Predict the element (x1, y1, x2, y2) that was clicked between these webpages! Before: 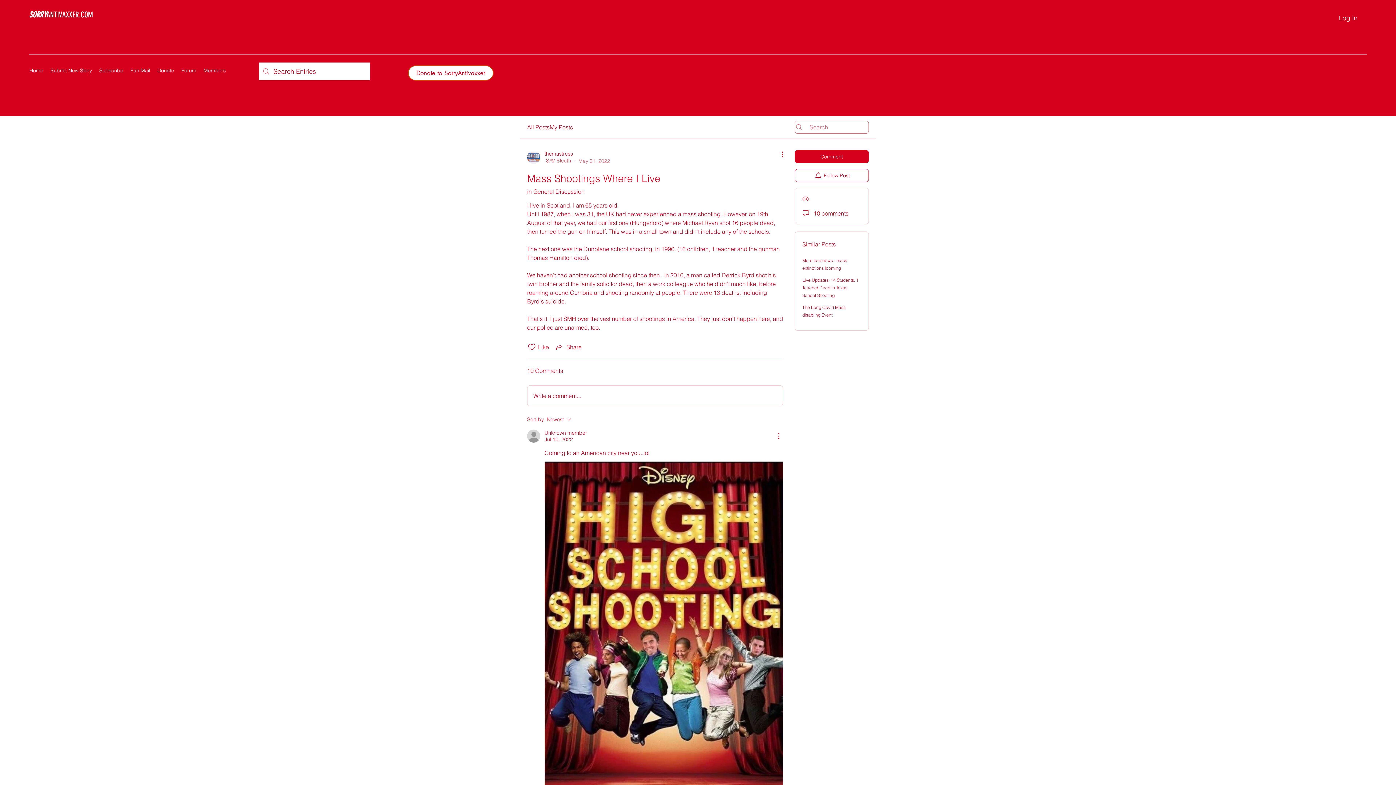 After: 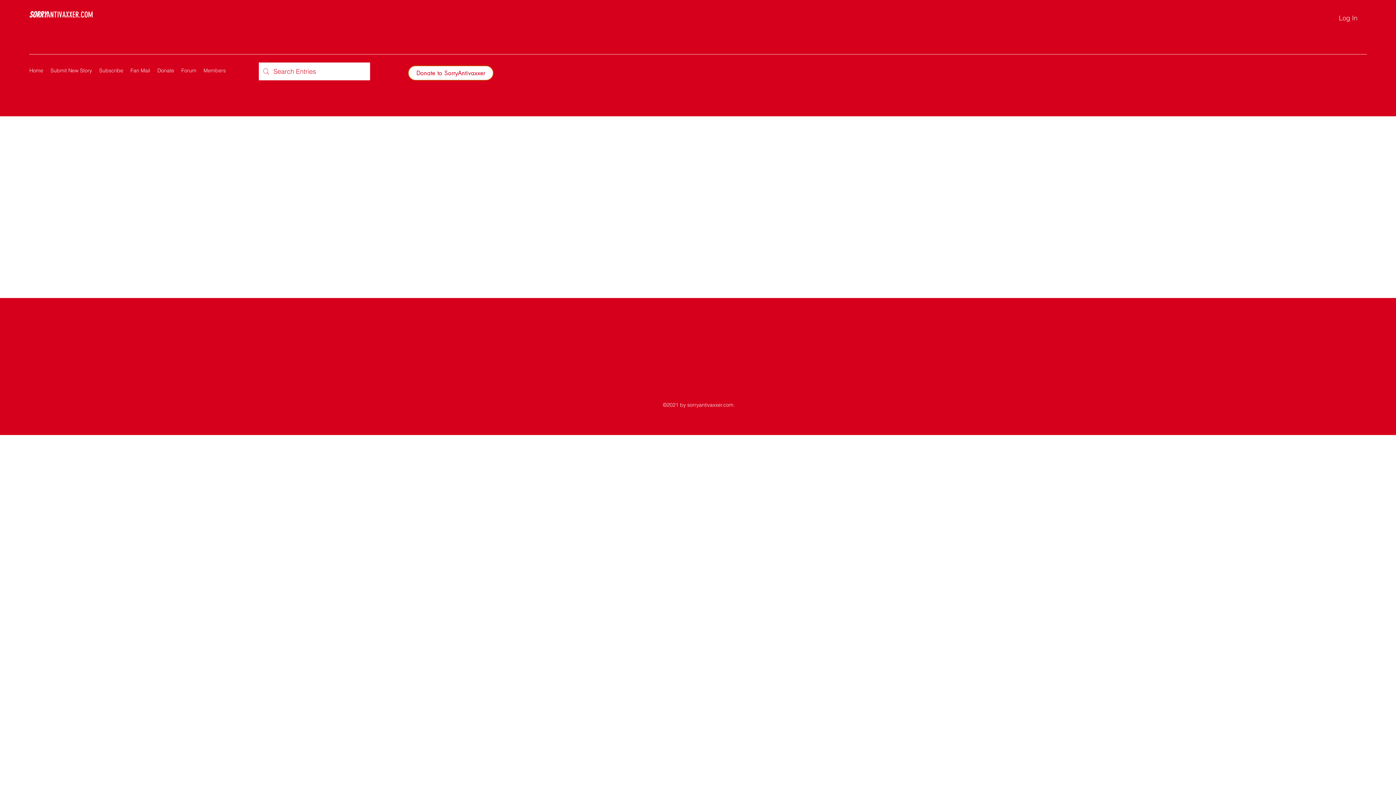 Action: bbox: (200, 64, 229, 77) label: Members